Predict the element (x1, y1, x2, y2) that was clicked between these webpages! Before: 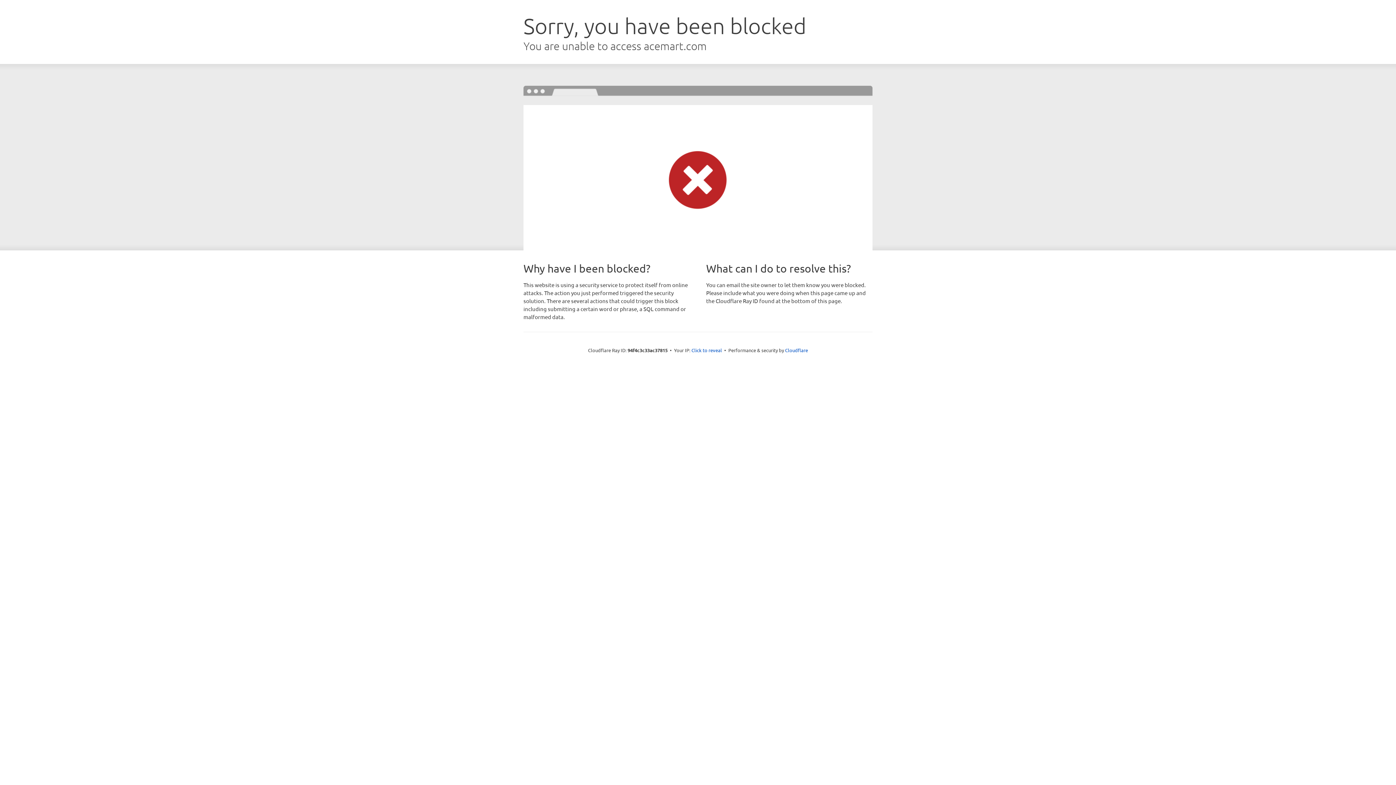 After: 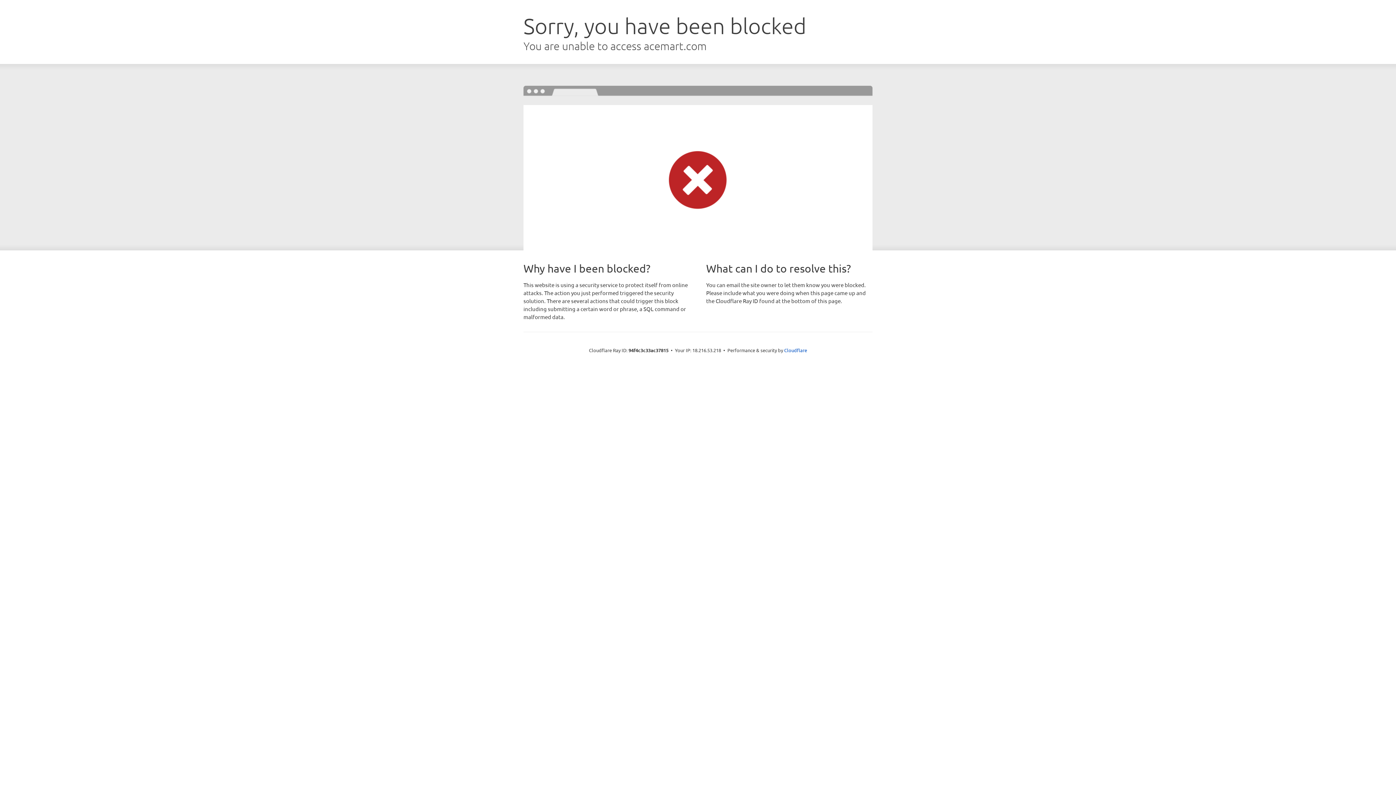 Action: label: Click to reveal bbox: (691, 346, 722, 353)